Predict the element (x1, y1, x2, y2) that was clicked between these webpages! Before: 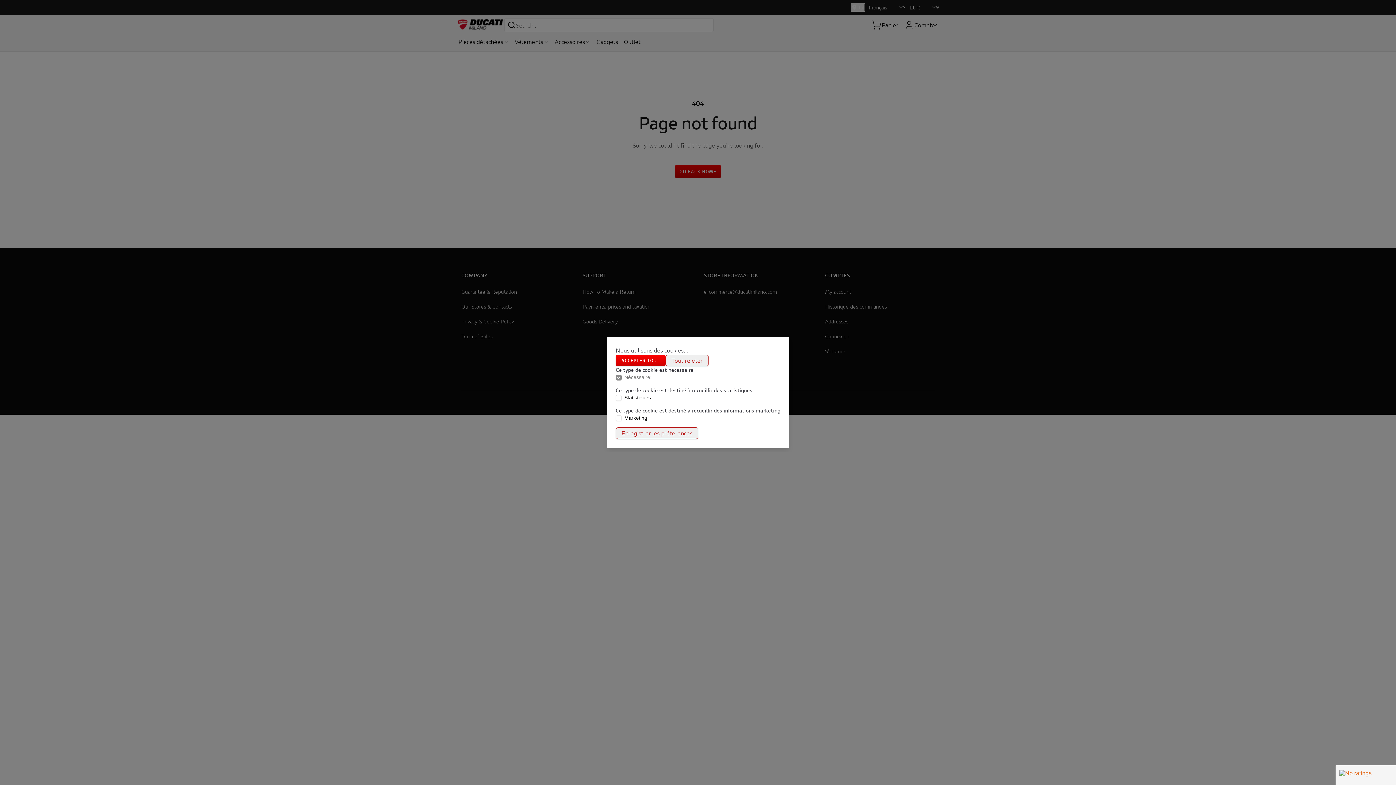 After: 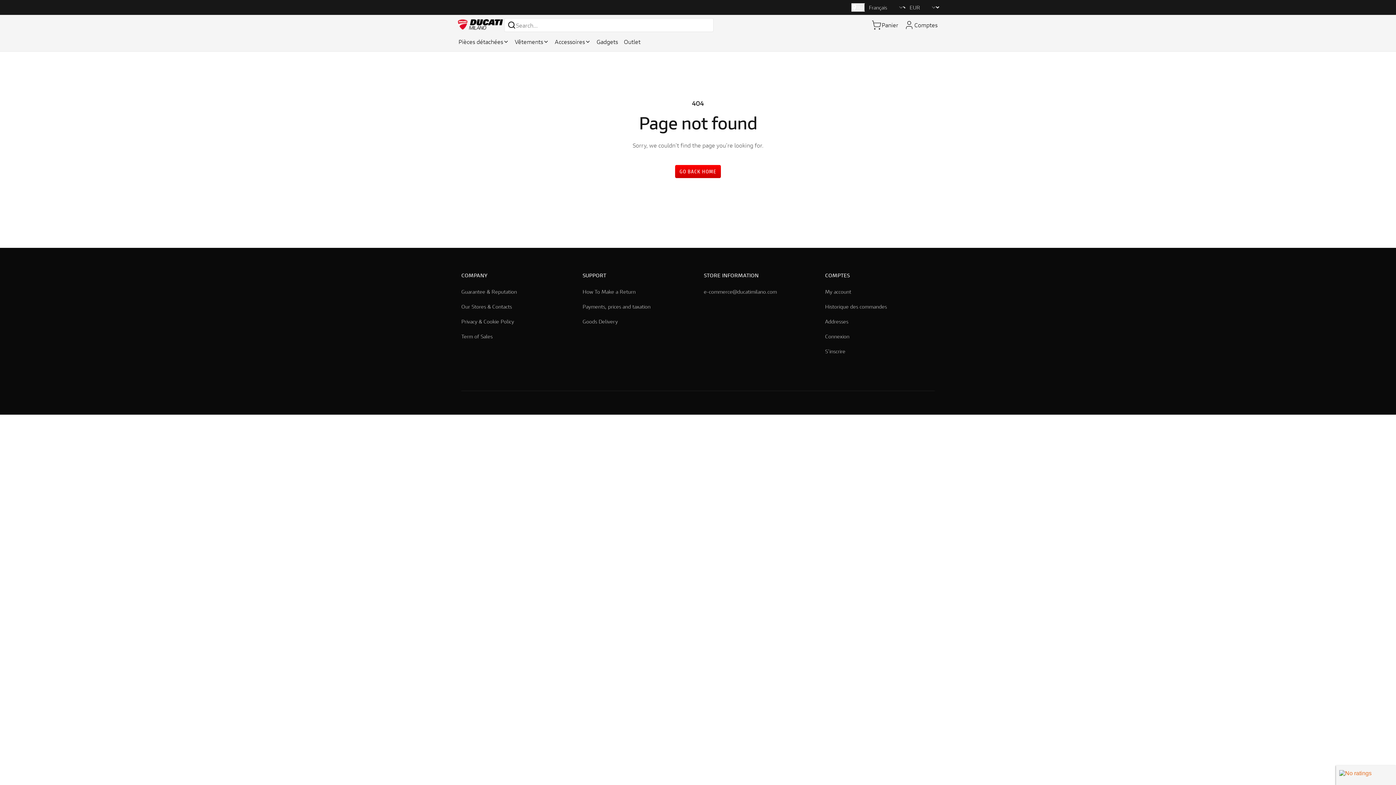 Action: label: ACCEPTER TOUT bbox: (615, 354, 665, 366)